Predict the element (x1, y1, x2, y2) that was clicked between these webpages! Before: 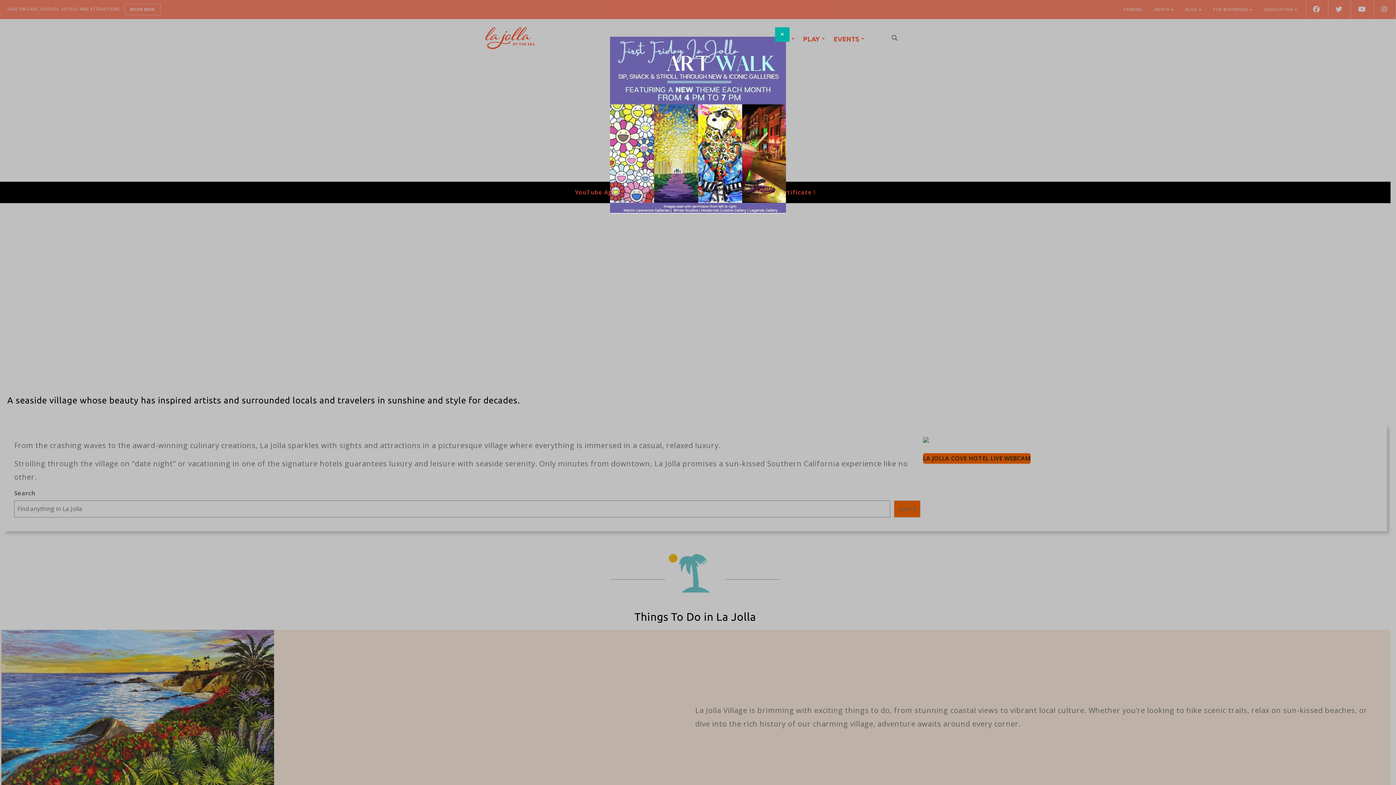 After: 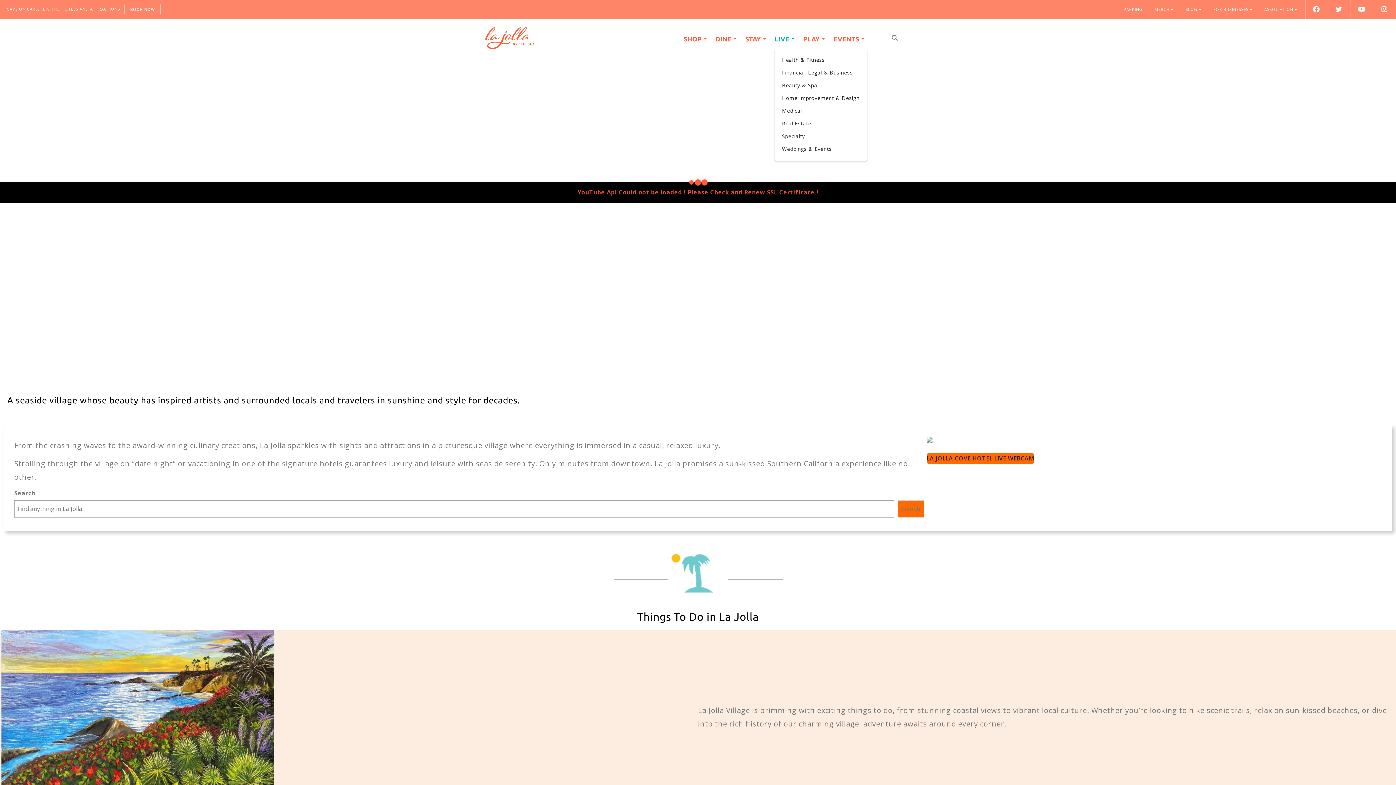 Action: label: Close bbox: (775, 27, 789, 41)